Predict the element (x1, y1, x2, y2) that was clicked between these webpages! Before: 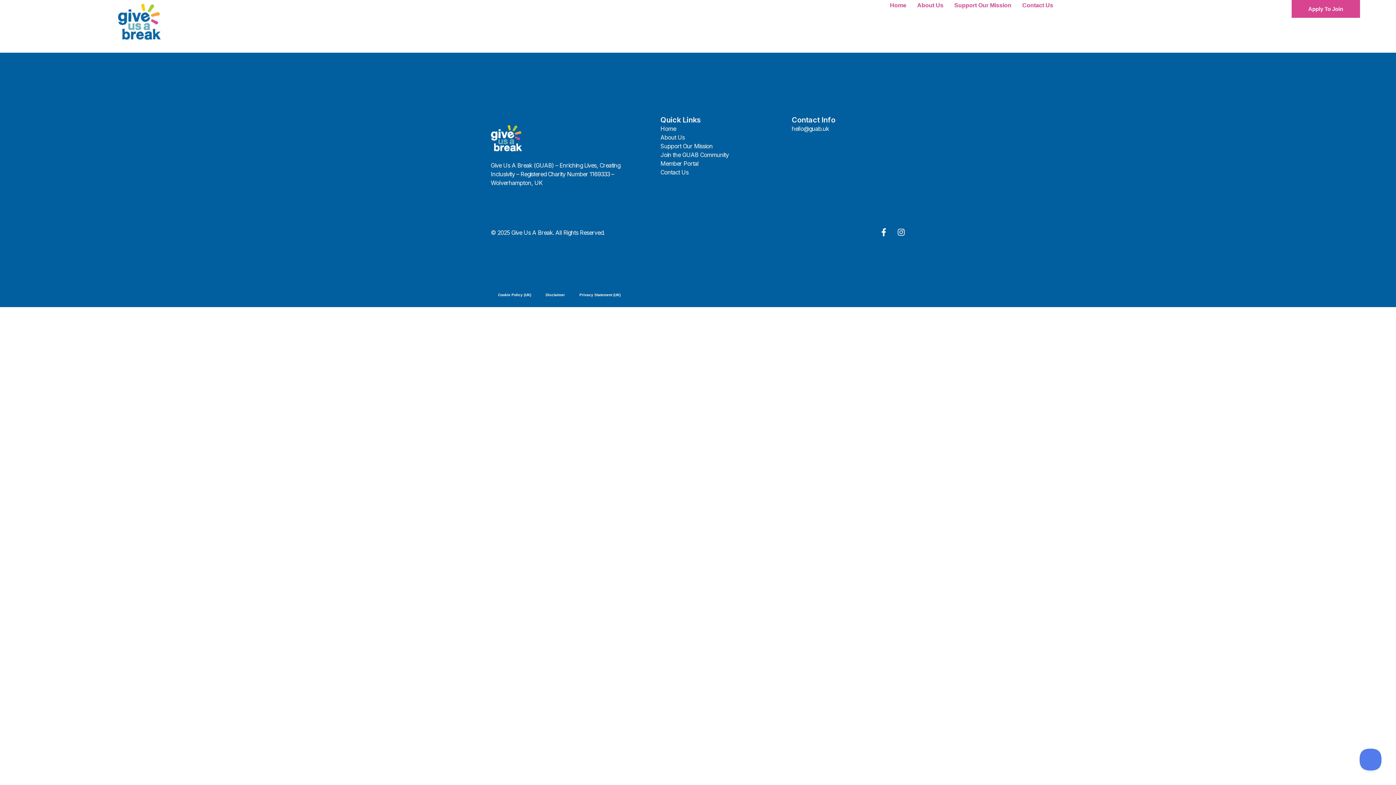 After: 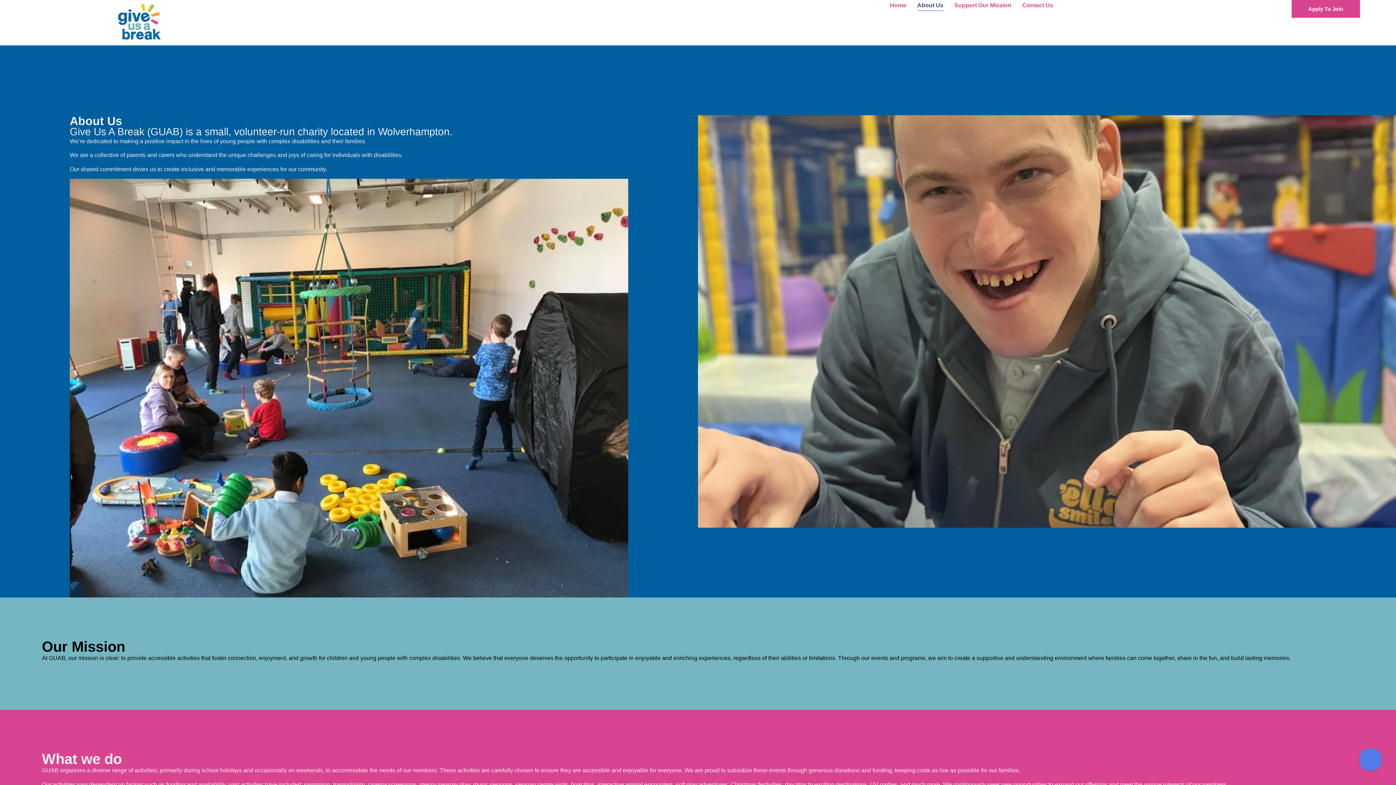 Action: label: About Us bbox: (917, 0, 943, 10)